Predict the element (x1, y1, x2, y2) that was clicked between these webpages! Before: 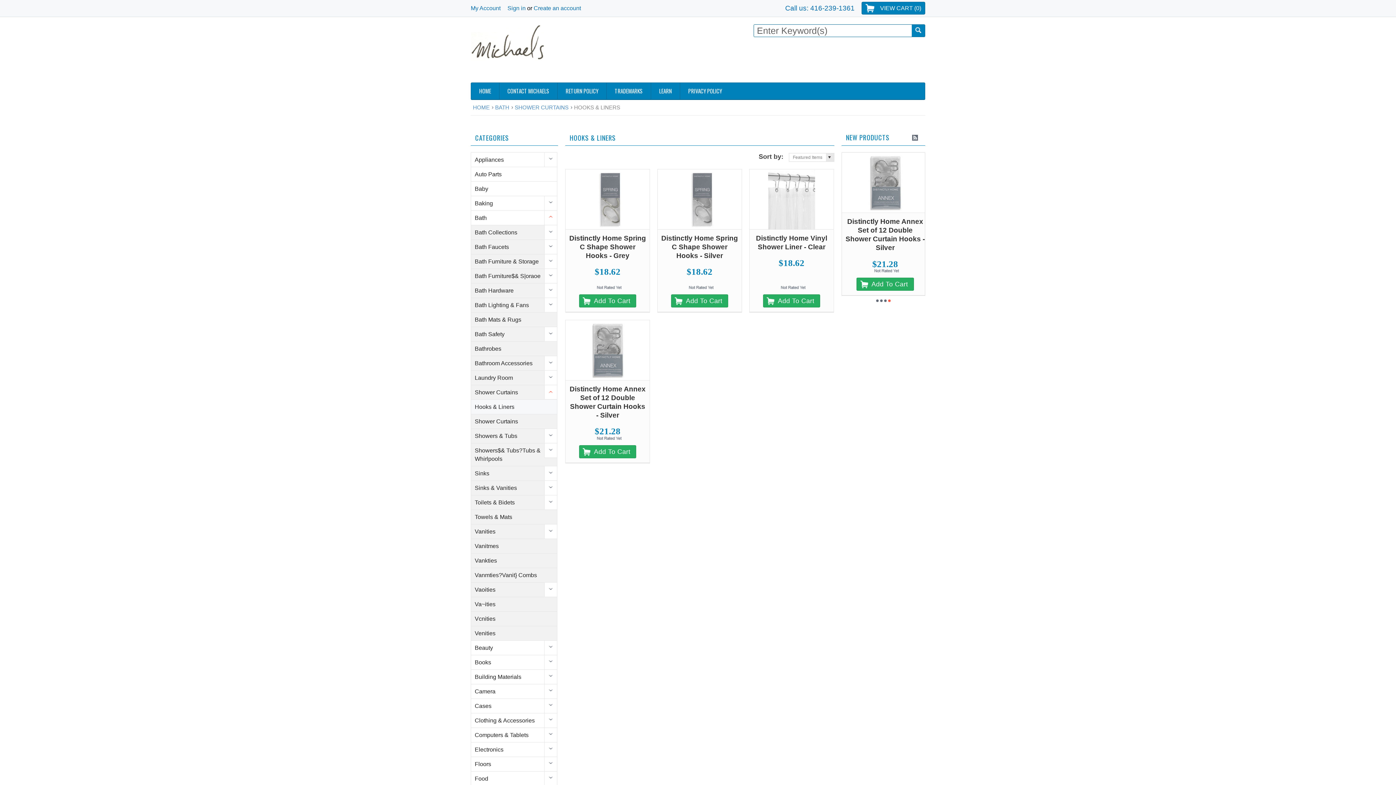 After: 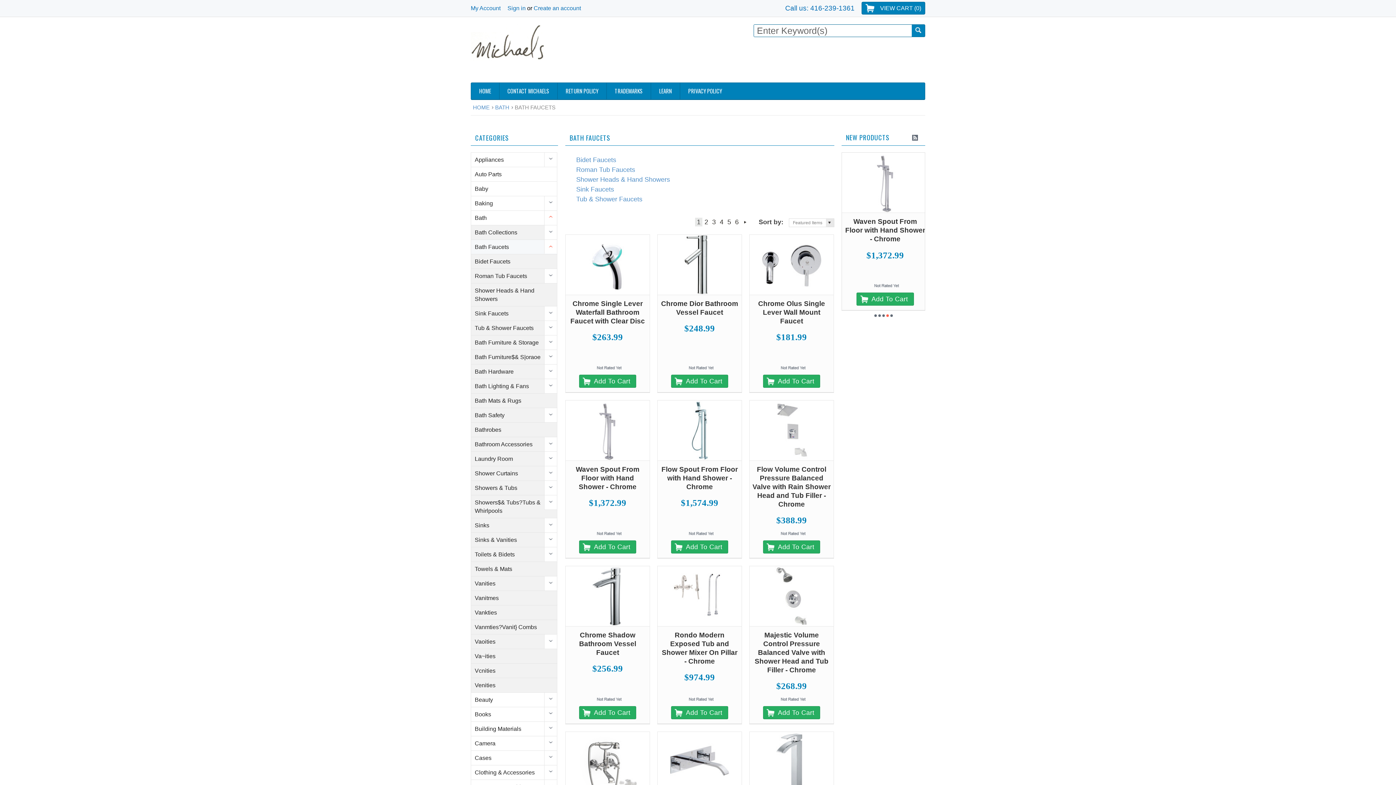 Action: label: Bath Faucets bbox: (471, 240, 557, 254)